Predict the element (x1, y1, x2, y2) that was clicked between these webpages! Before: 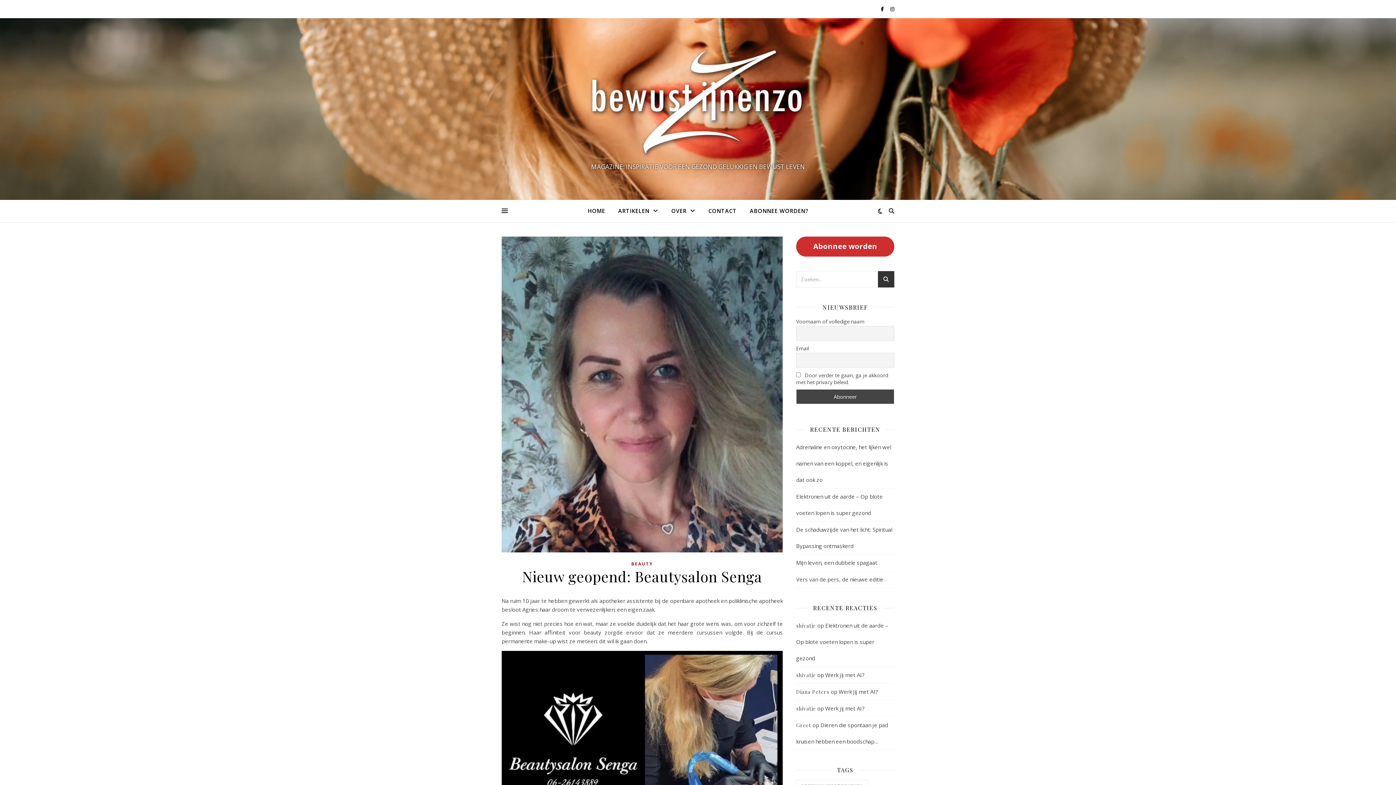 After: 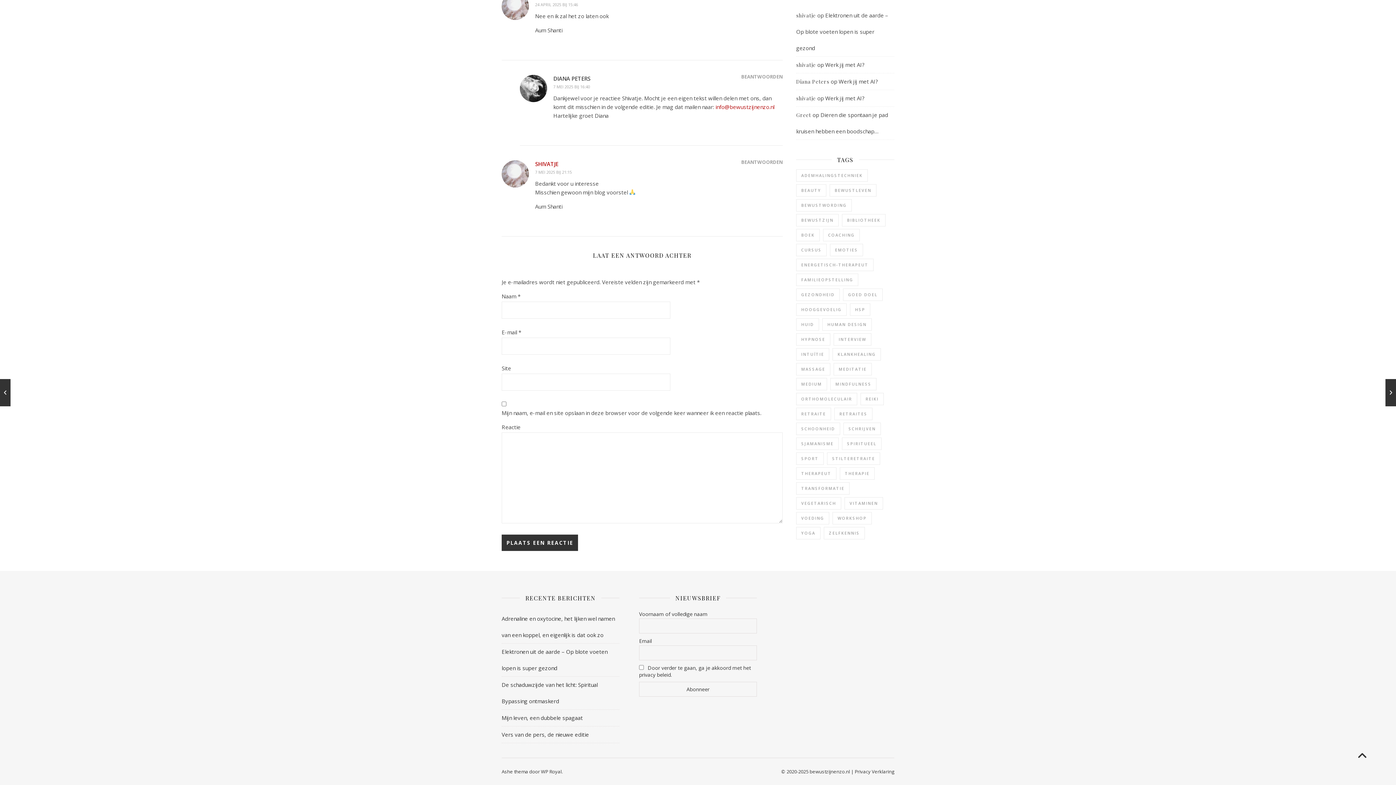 Action: label: Werk jij met AI? bbox: (838, 688, 878, 695)